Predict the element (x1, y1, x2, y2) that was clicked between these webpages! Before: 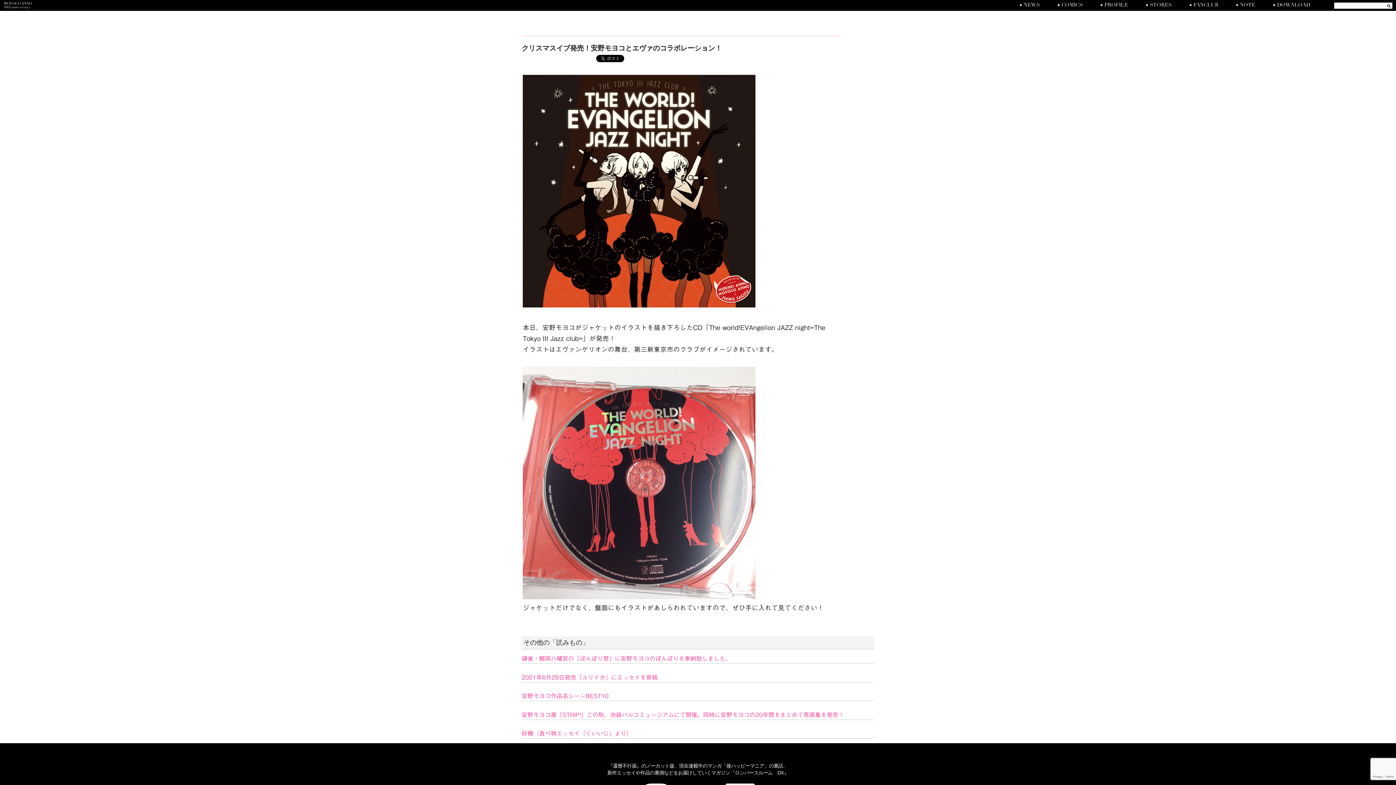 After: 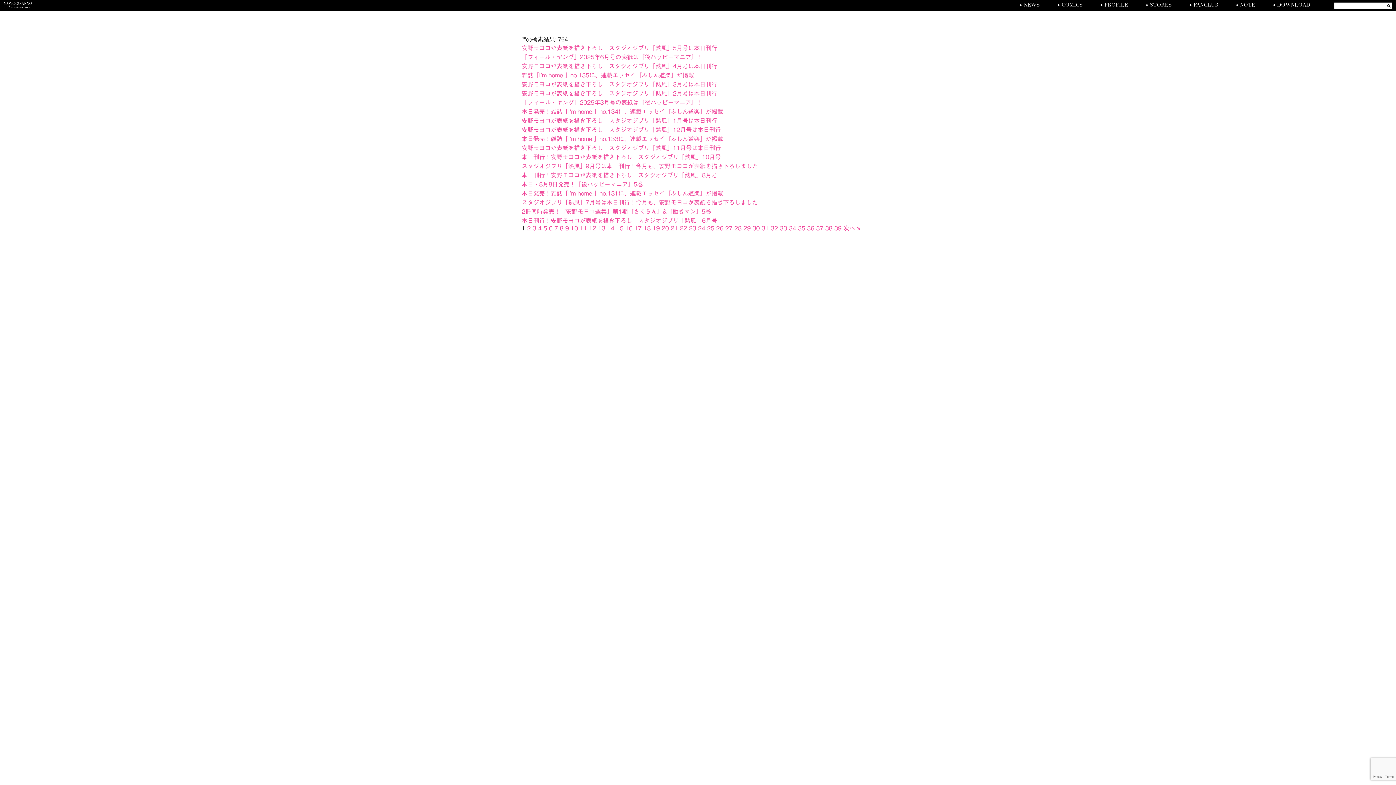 Action: bbox: (1387, 4, 1390, 7)